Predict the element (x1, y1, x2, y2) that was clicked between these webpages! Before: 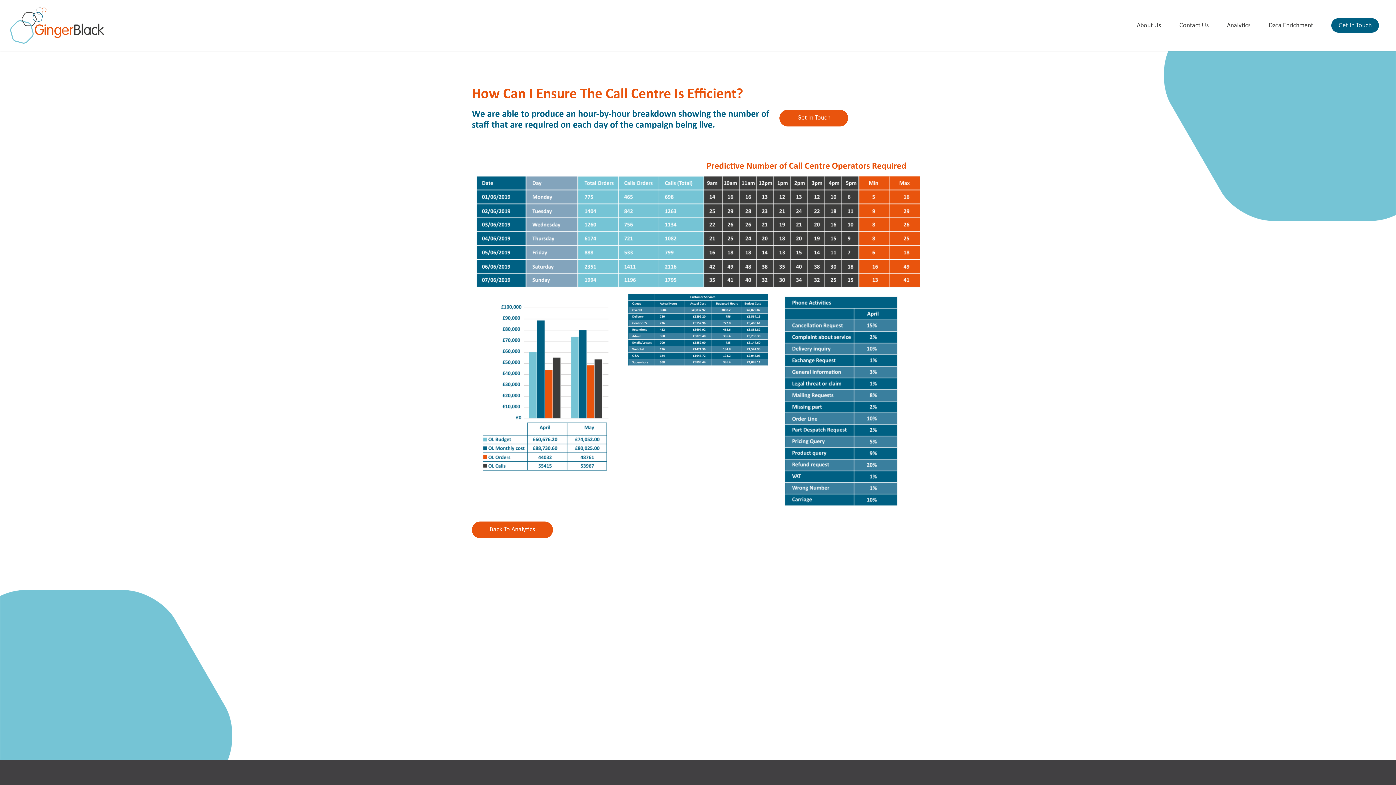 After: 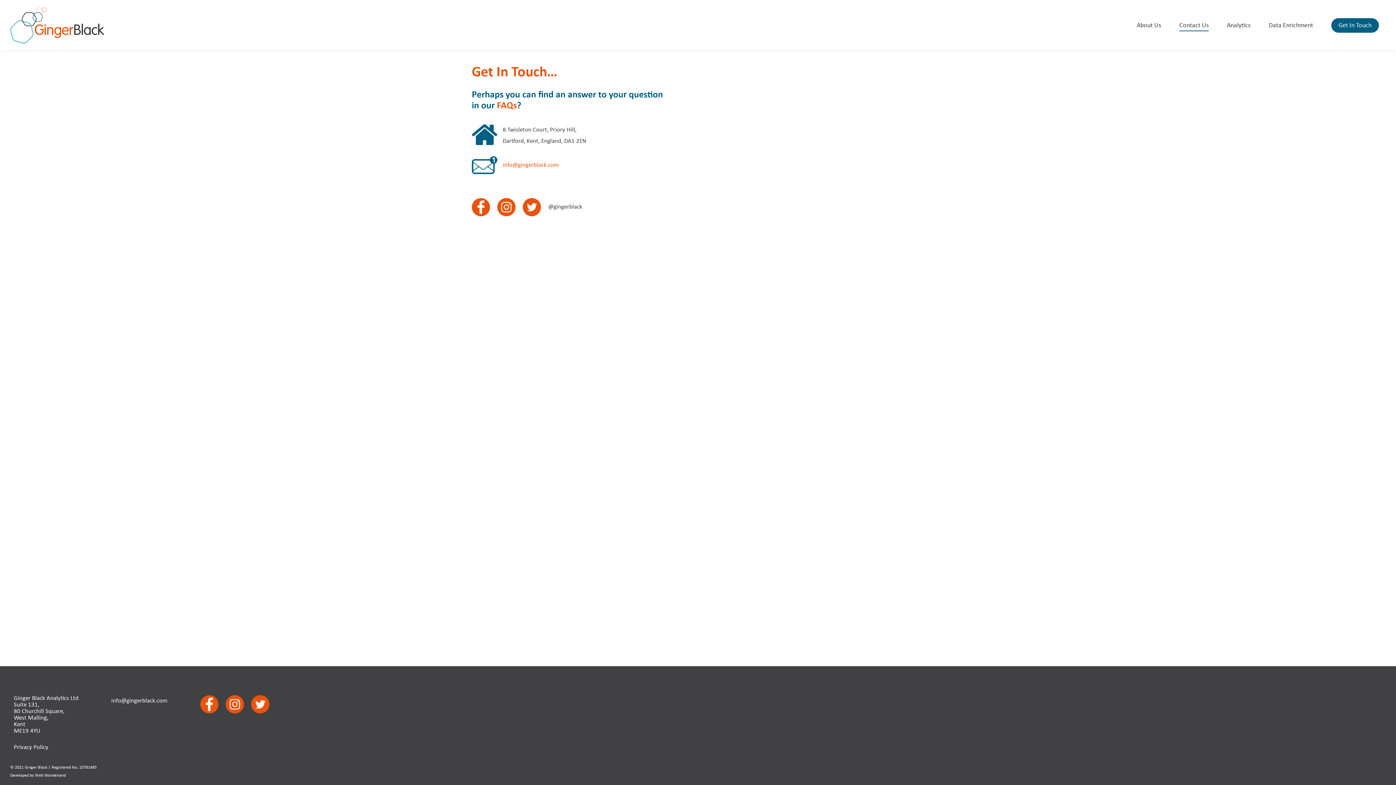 Action: bbox: (779, 109, 848, 126) label: Get In Touch